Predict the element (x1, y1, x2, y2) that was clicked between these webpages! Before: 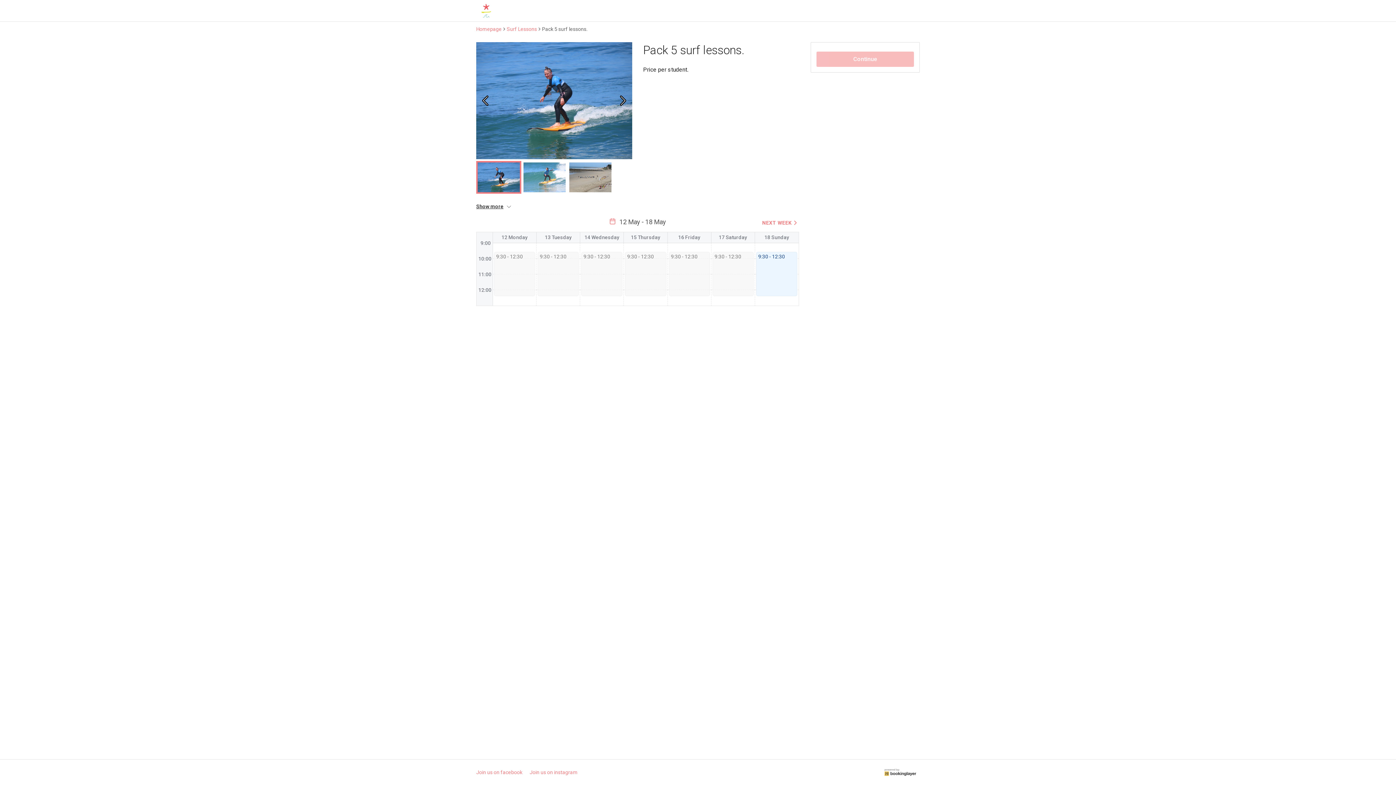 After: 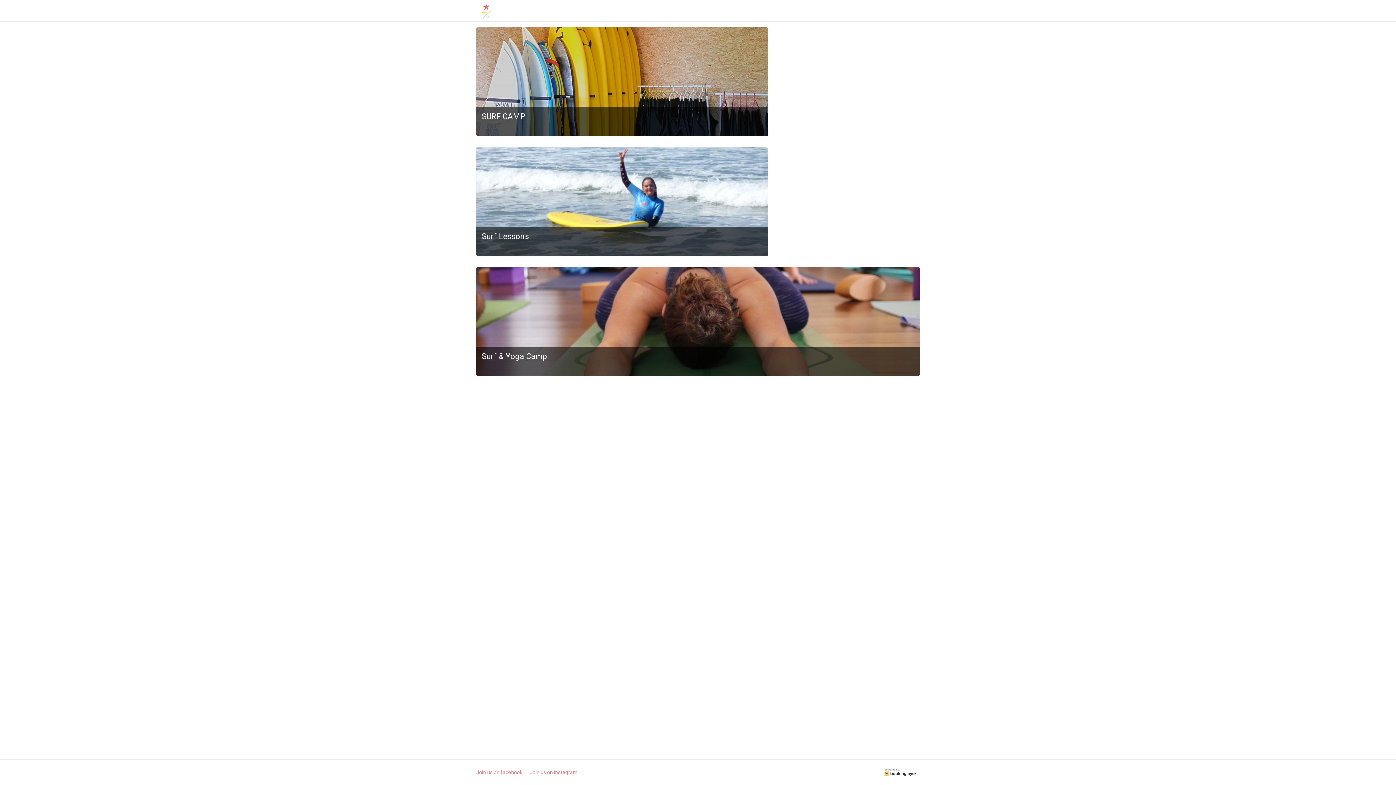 Action: bbox: (476, 0, 496, 20)